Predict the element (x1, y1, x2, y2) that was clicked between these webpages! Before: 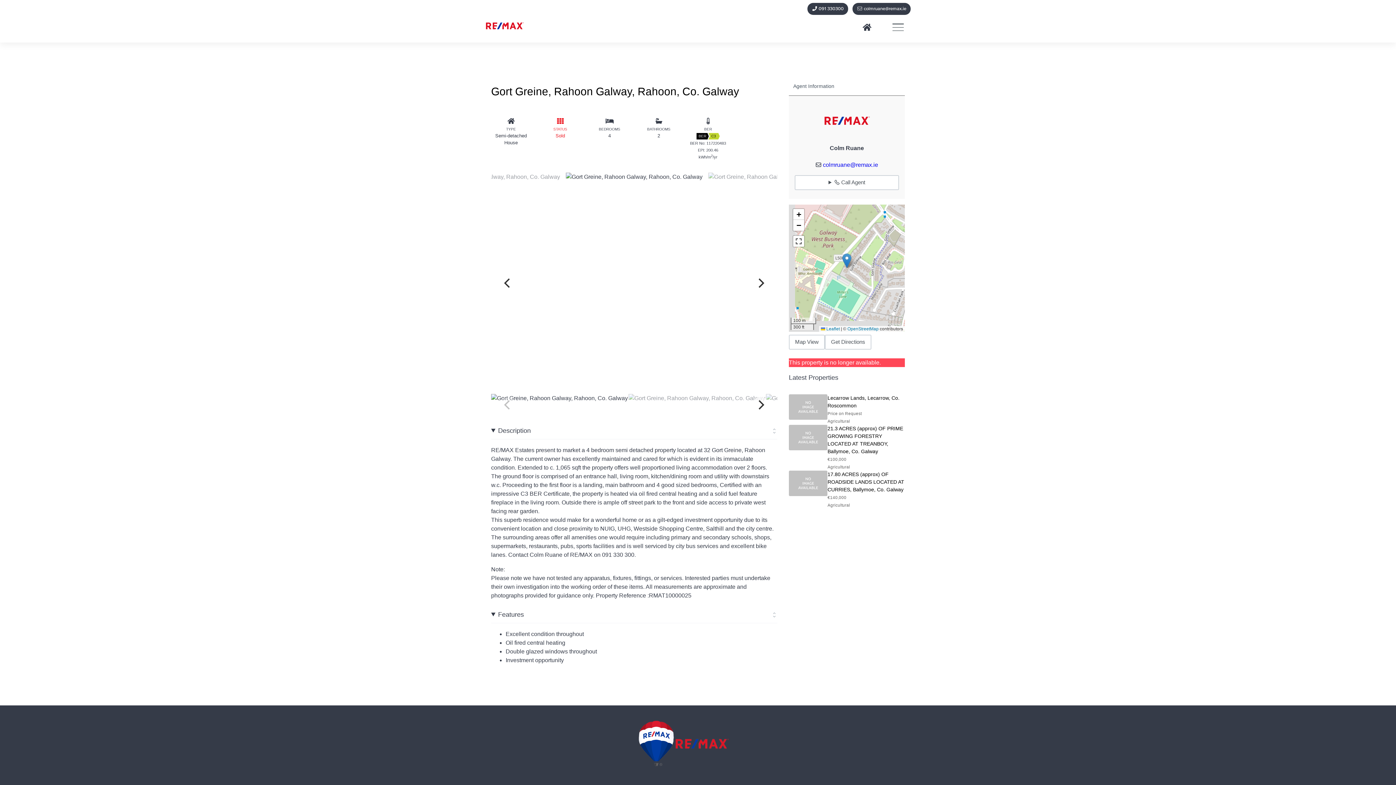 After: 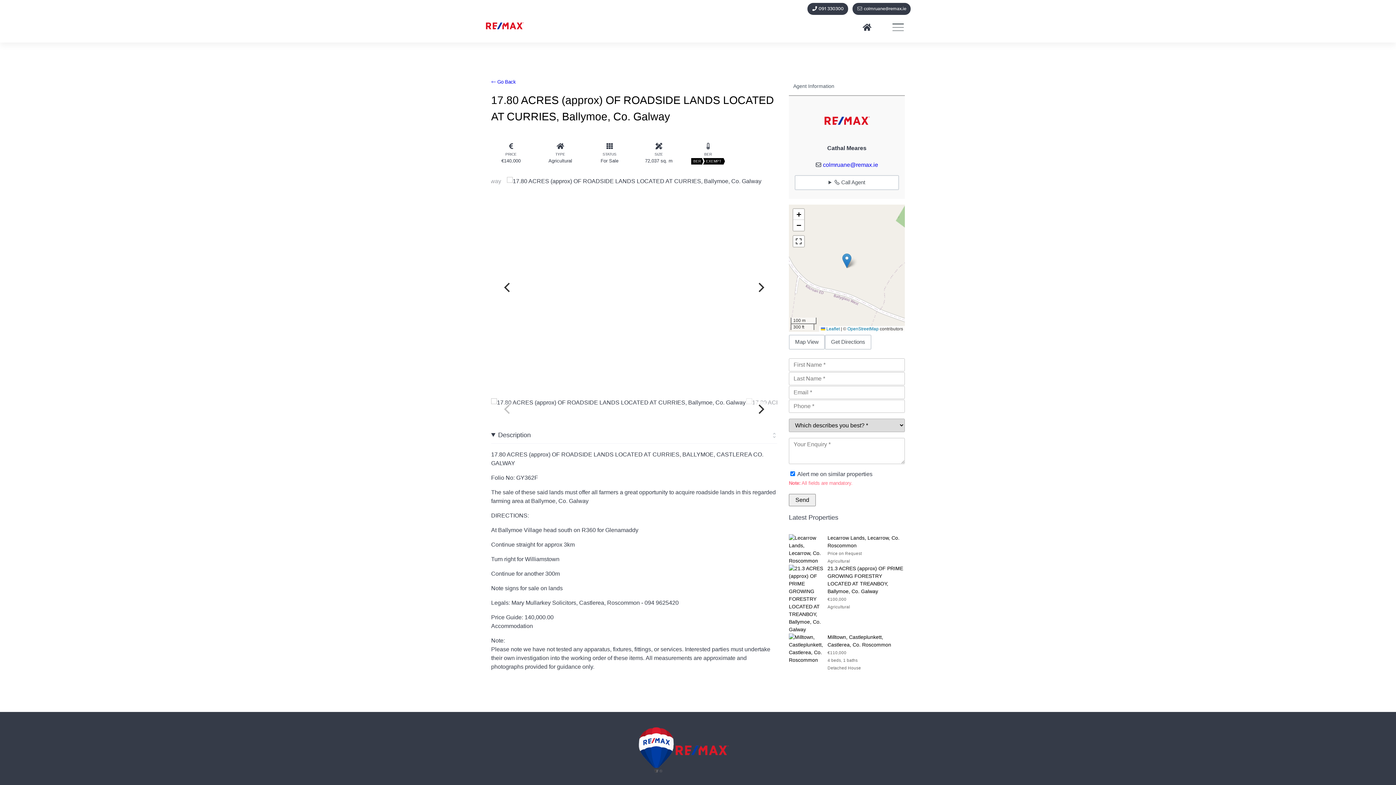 Action: bbox: (789, 491, 827, 497)